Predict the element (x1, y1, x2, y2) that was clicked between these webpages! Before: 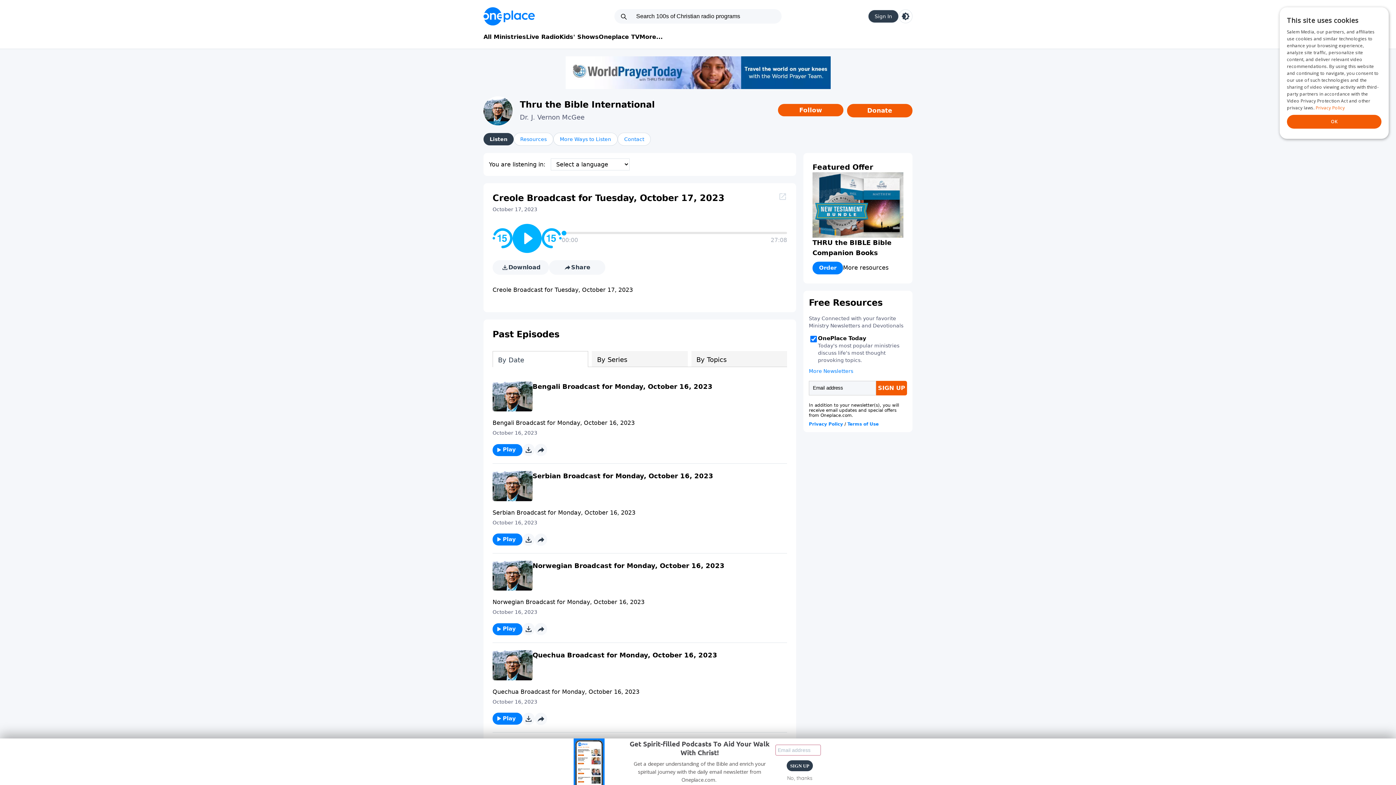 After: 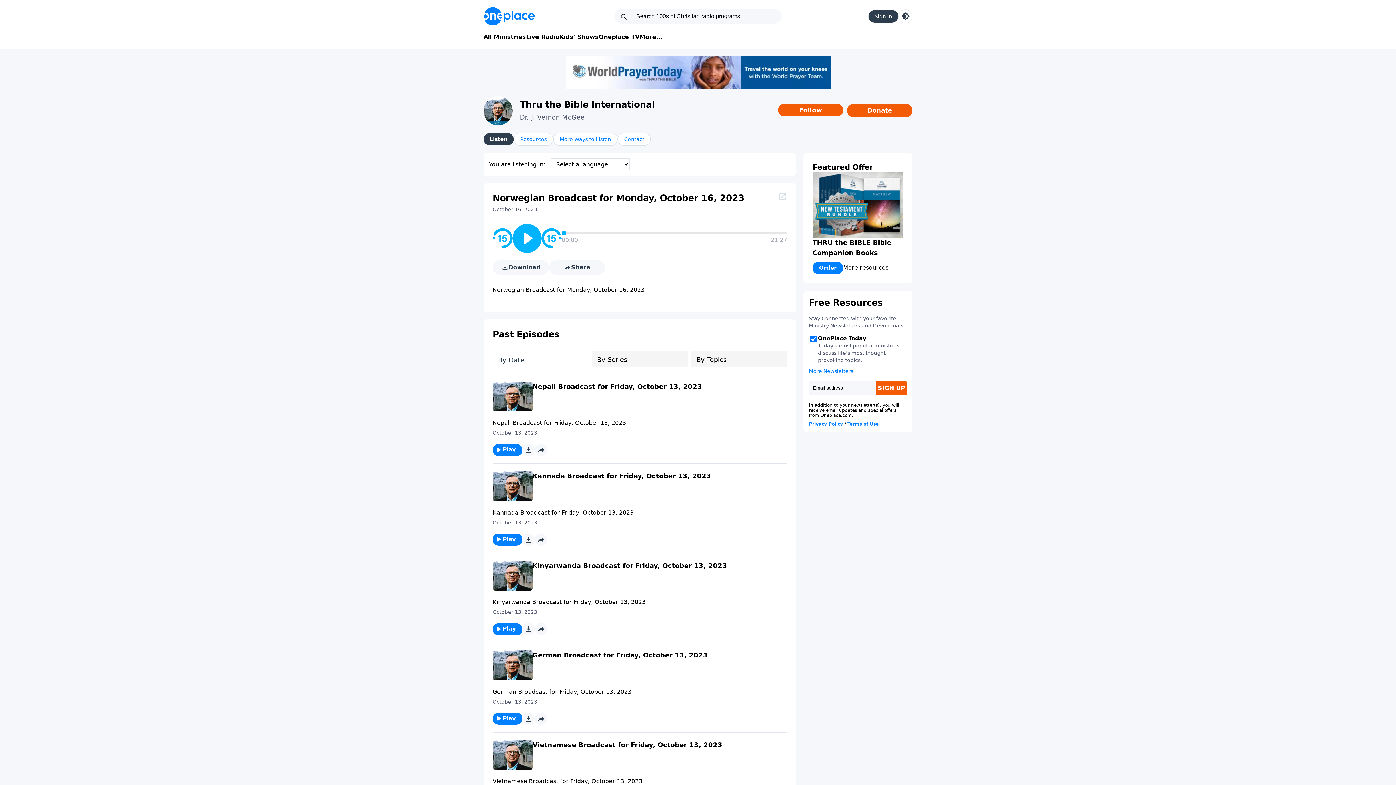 Action: label: Norwegian Broadcast for Monday, October 16, 2023 bbox: (532, 562, 724, 569)